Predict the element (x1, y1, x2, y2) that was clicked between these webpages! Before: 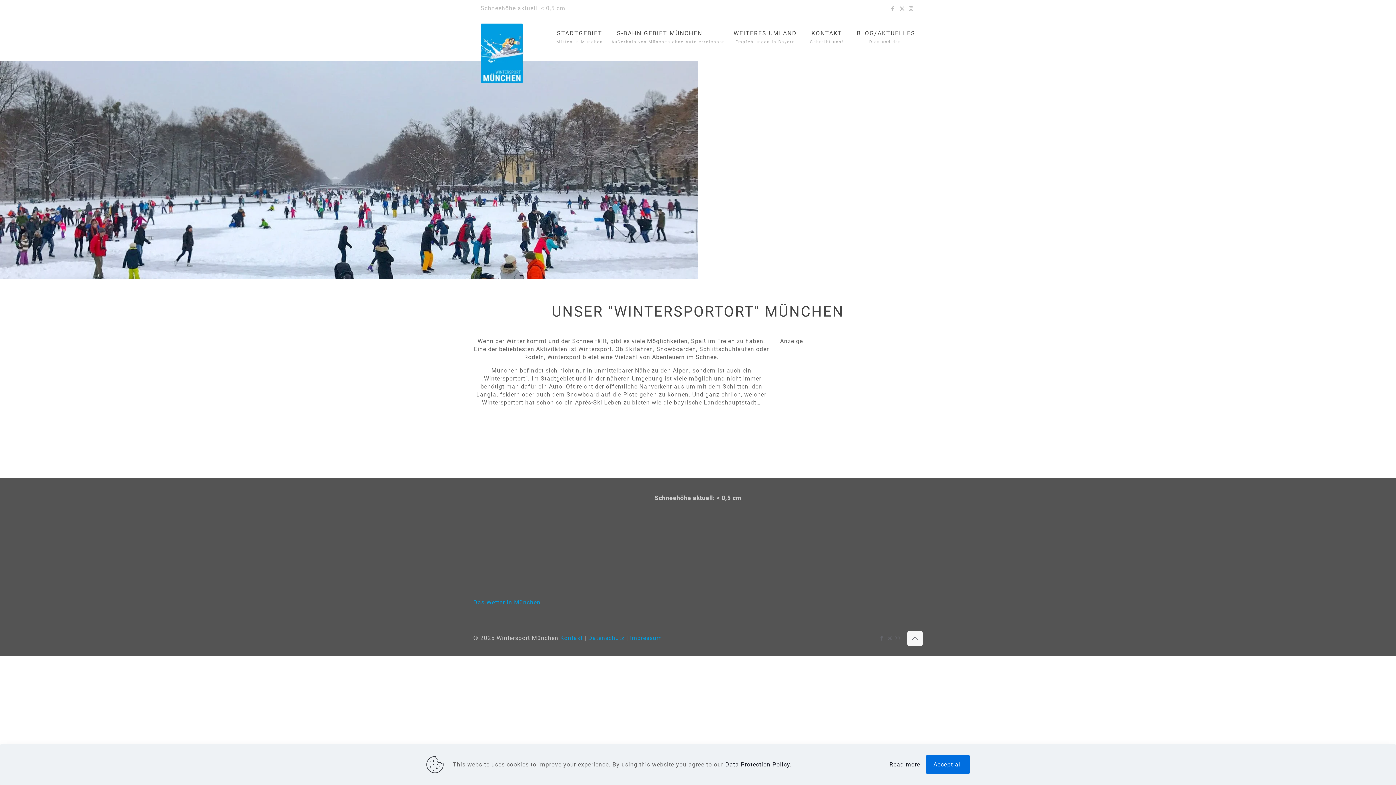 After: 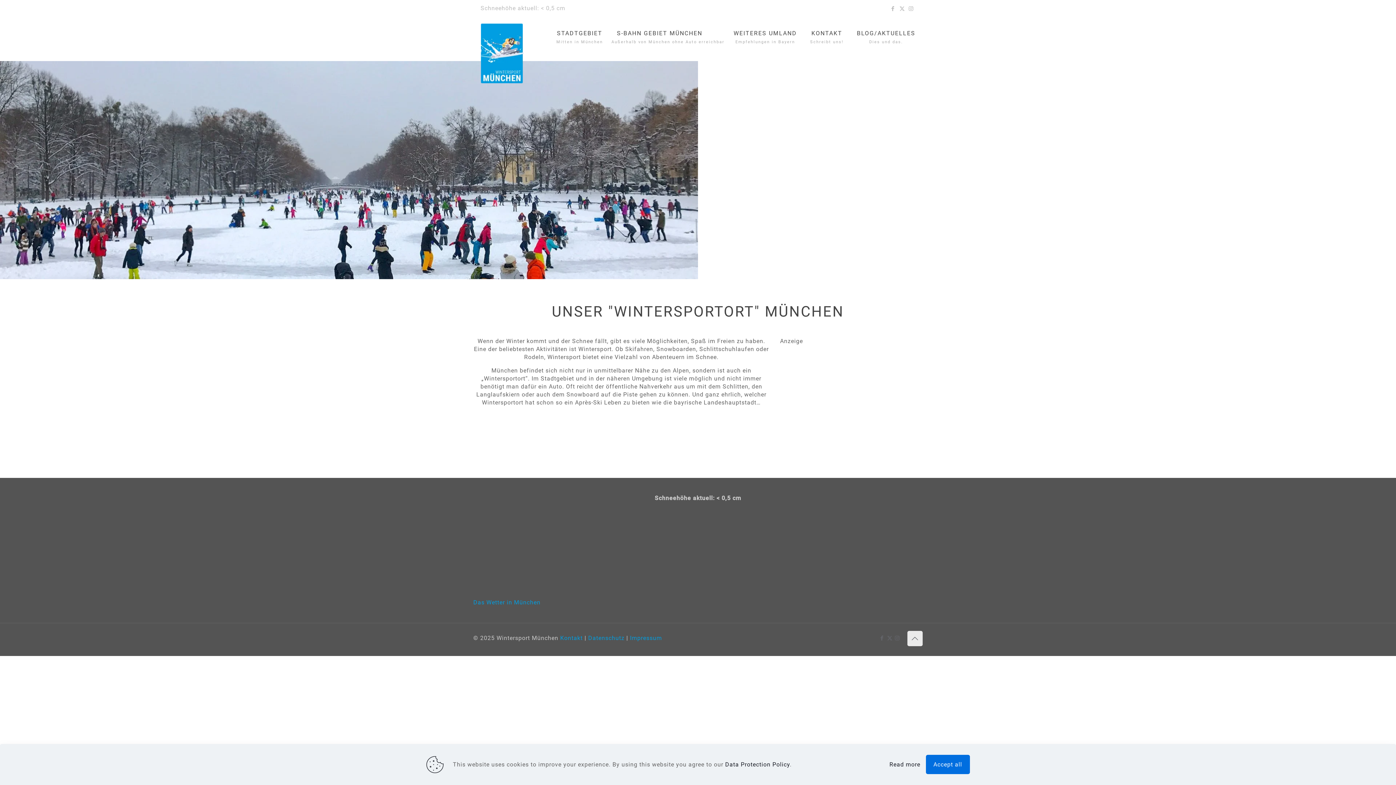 Action: label: Back to top icon bbox: (907, 631, 922, 646)